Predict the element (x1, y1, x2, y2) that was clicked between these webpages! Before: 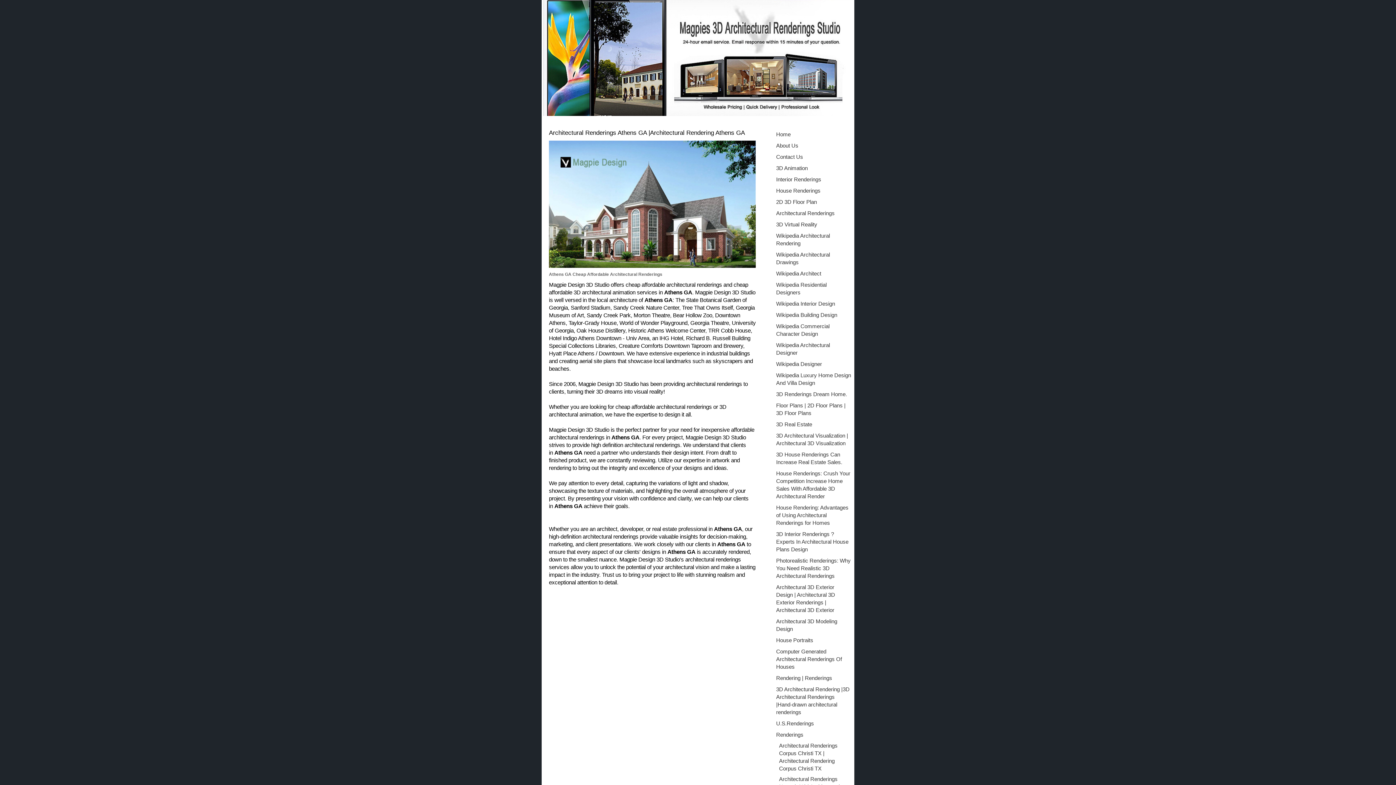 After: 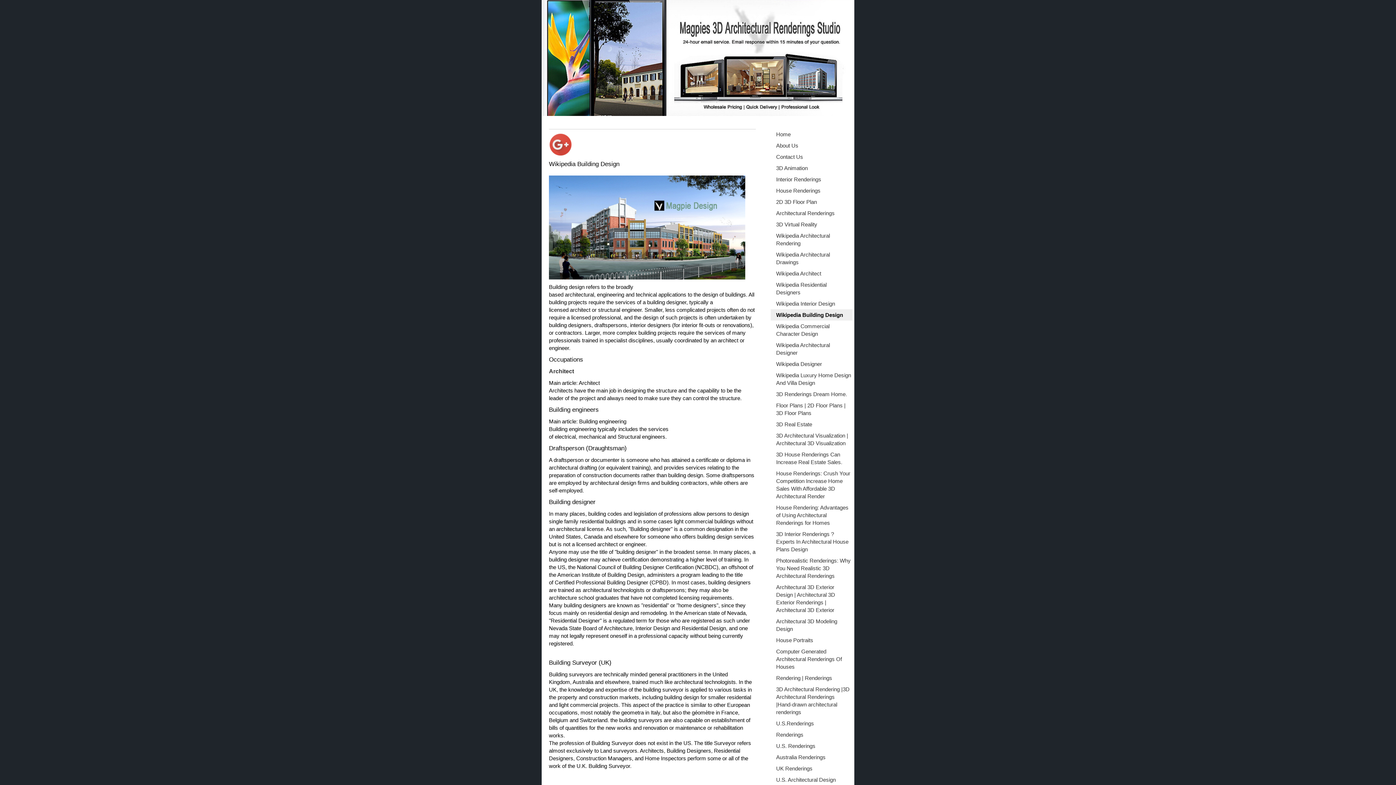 Action: label: Wikipedia Building Design bbox: (770, 309, 852, 320)